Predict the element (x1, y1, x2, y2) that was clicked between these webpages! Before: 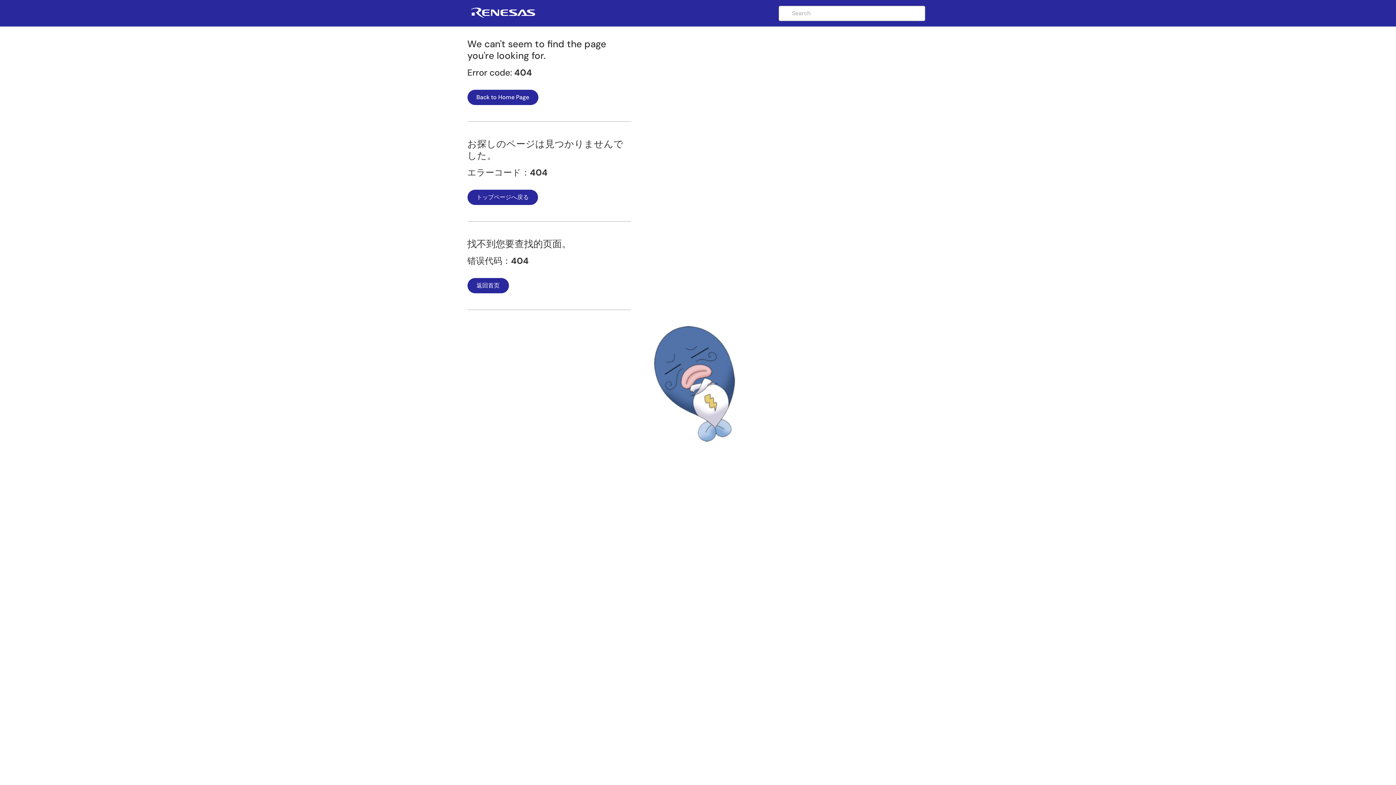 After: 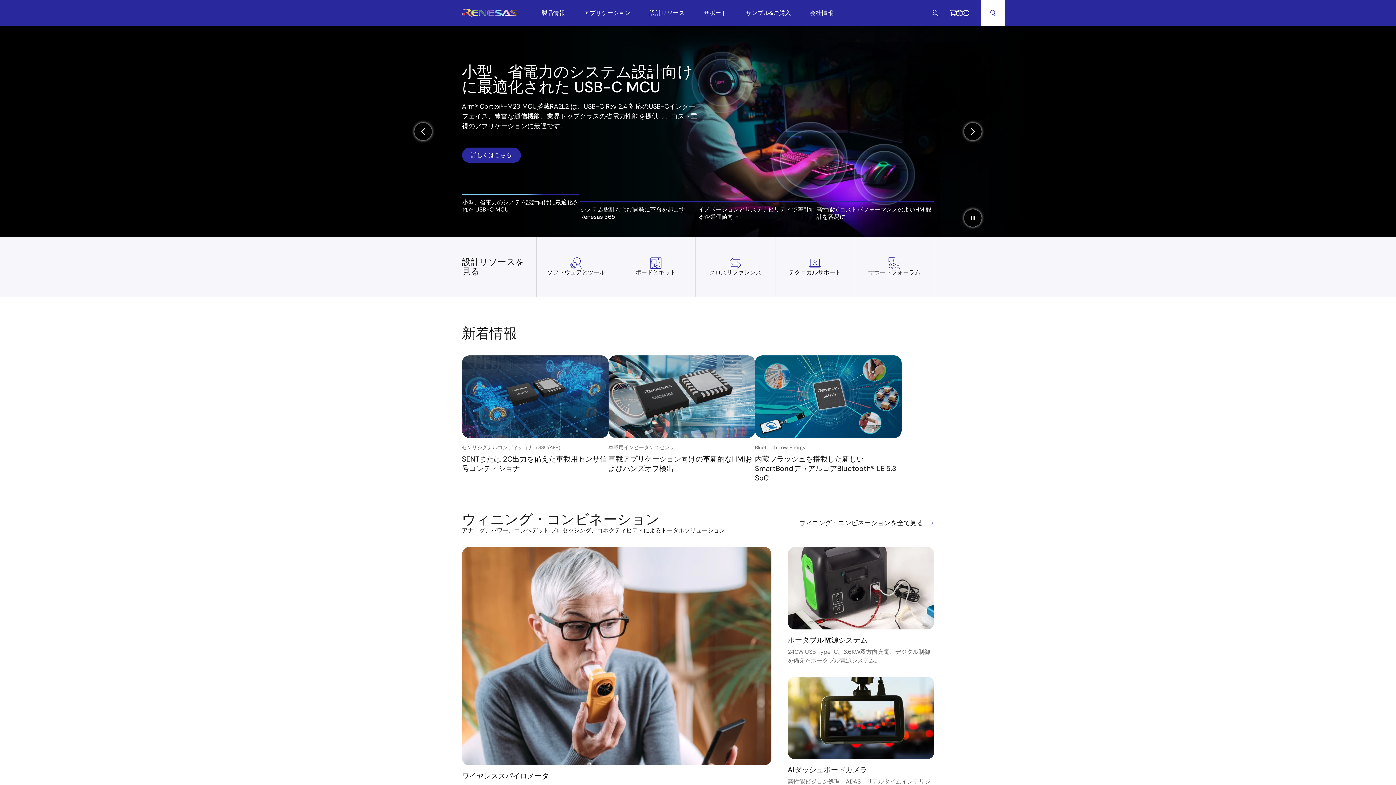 Action: bbox: (467, 189, 538, 205) label: トップページへ戻る